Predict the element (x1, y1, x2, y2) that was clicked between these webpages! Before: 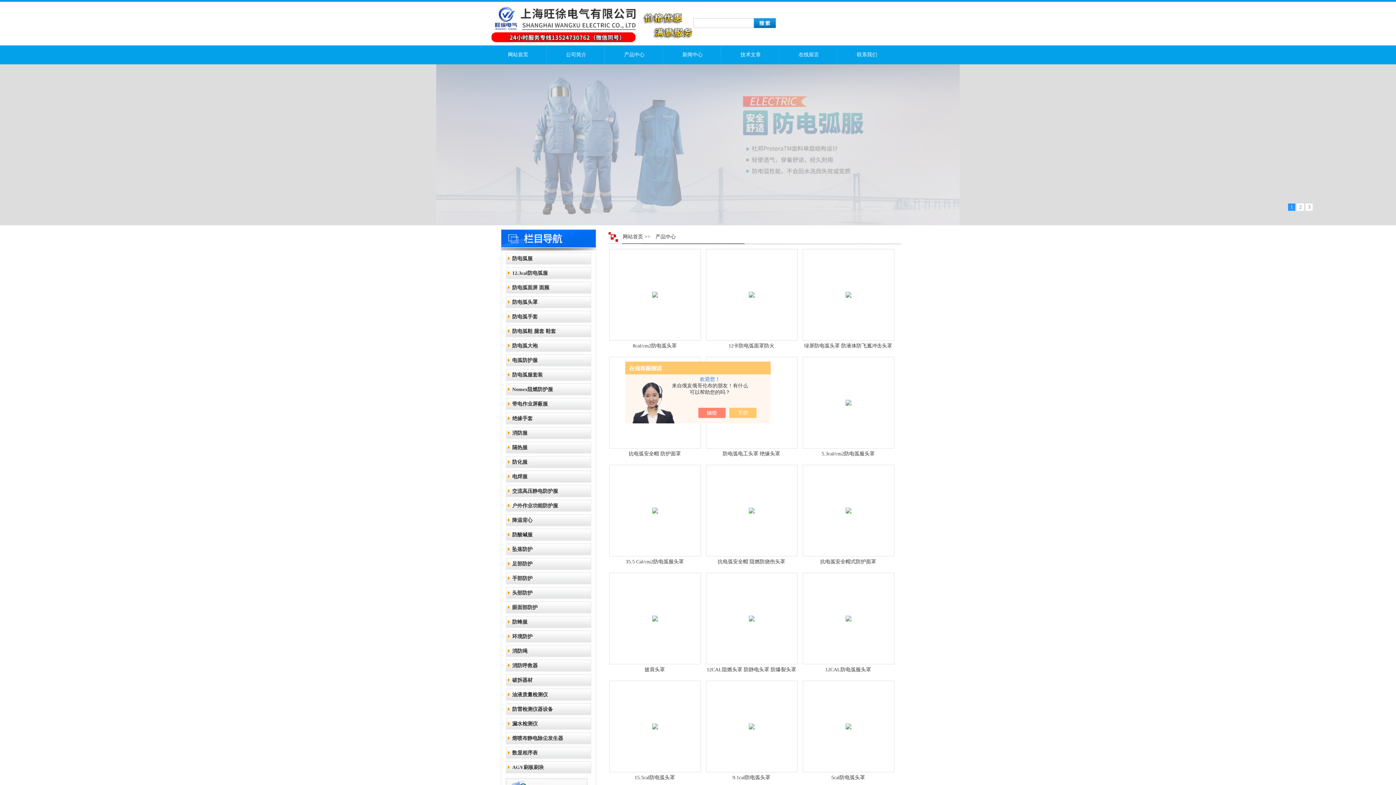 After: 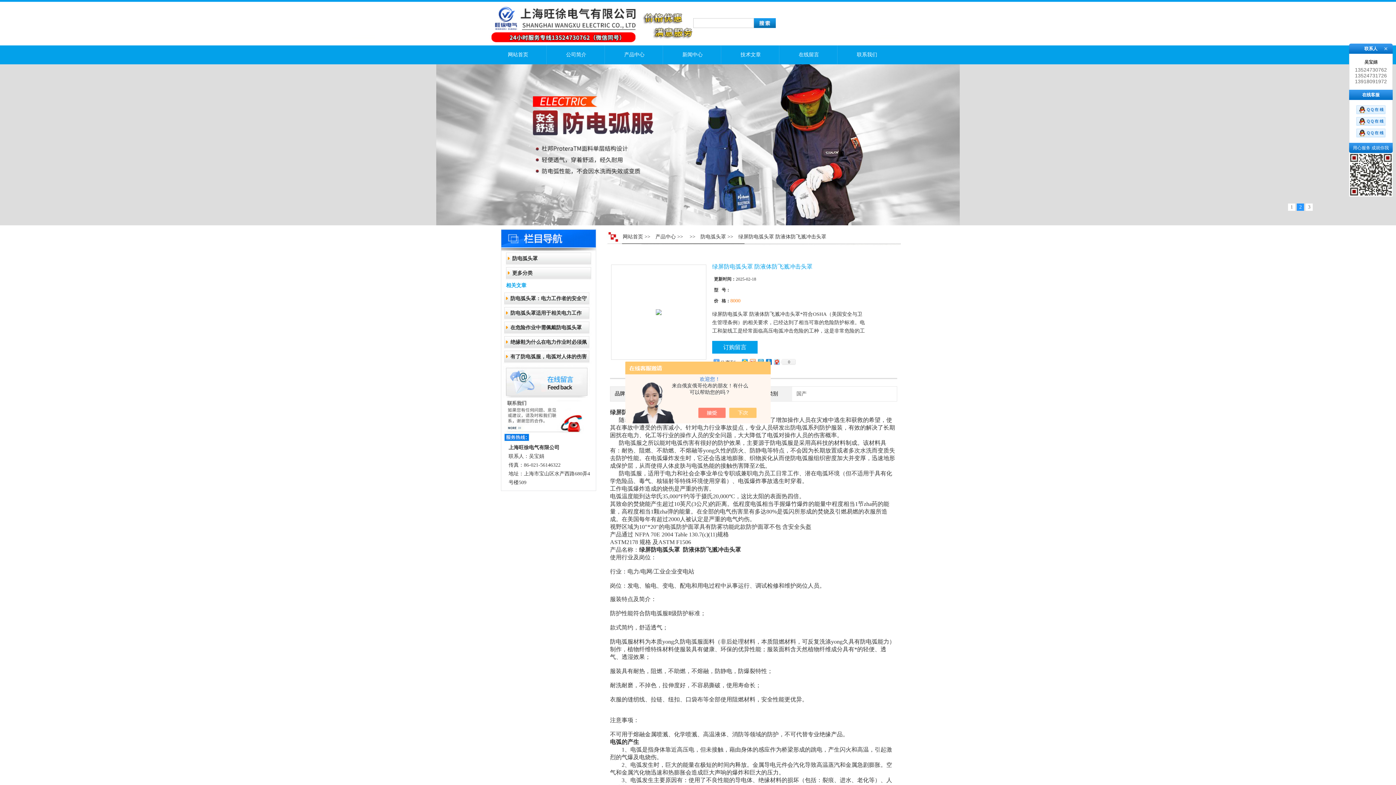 Action: bbox: (803, 292, 894, 297)